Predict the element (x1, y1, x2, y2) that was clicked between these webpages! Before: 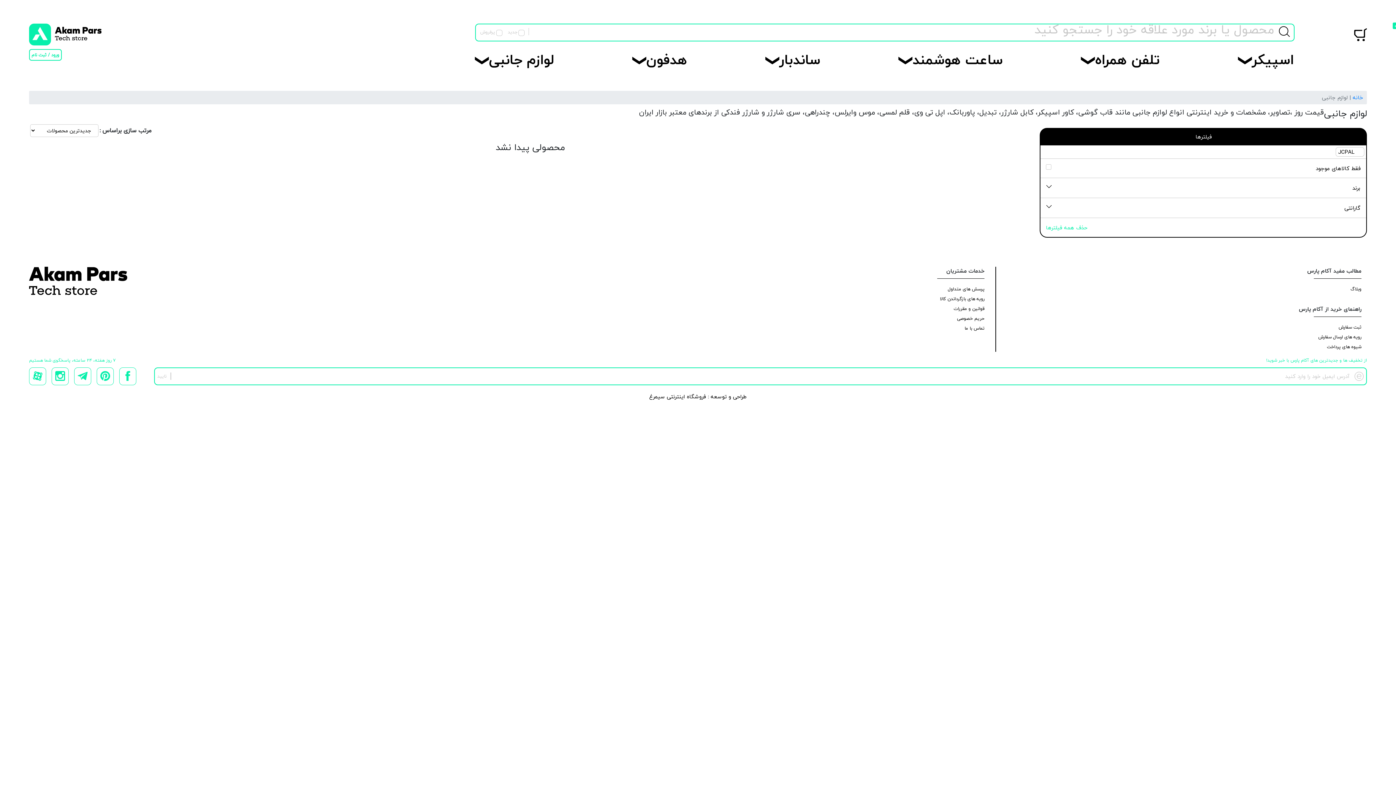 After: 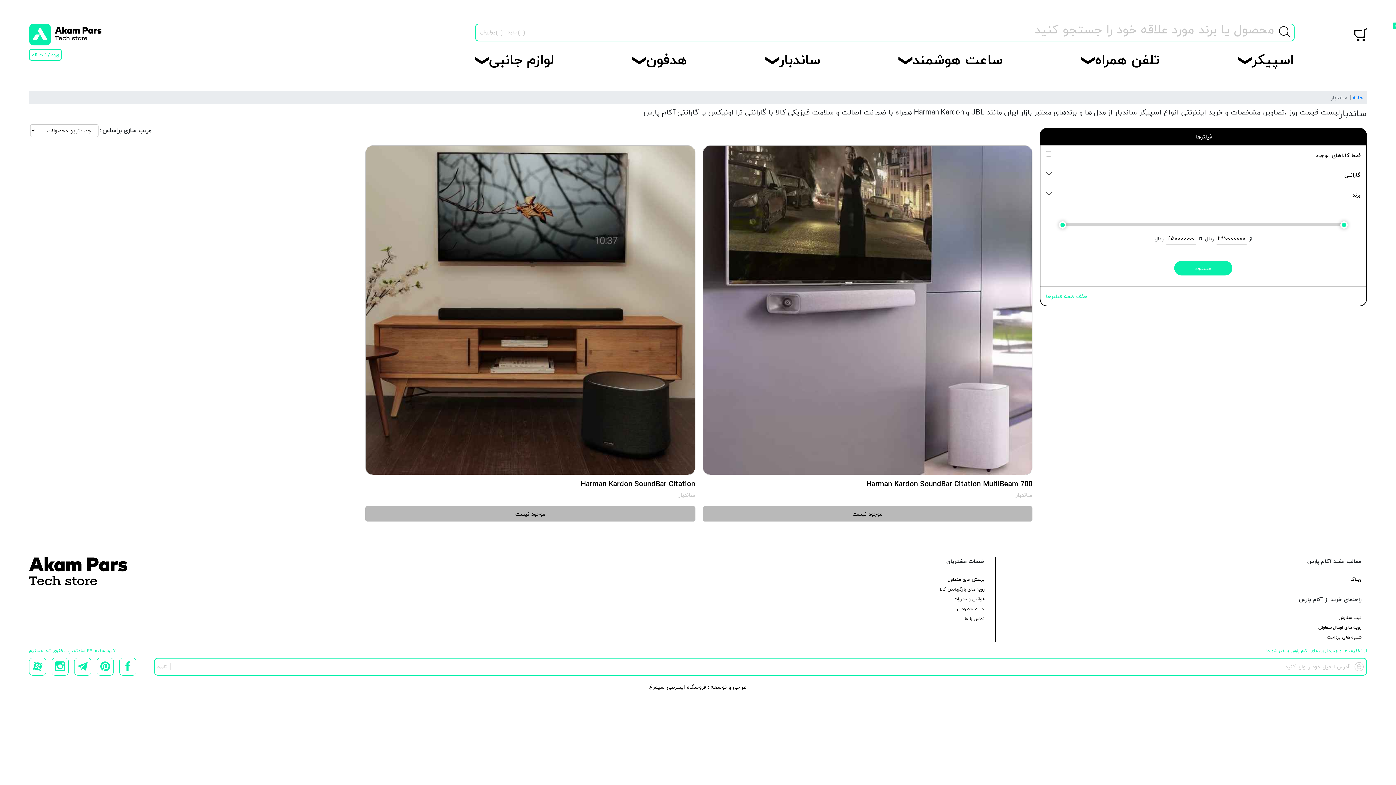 Action: label: ساندبار bbox: (779, 47, 820, 71)